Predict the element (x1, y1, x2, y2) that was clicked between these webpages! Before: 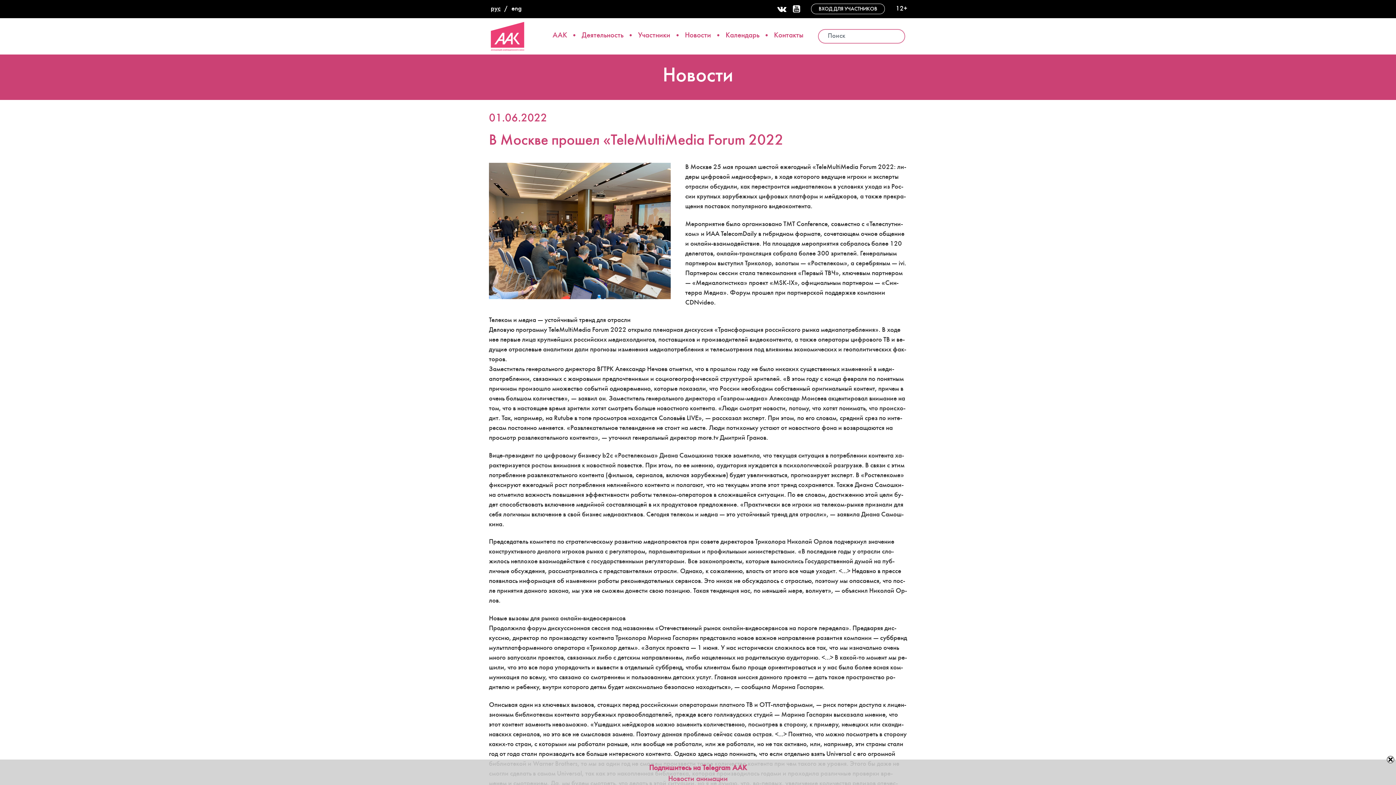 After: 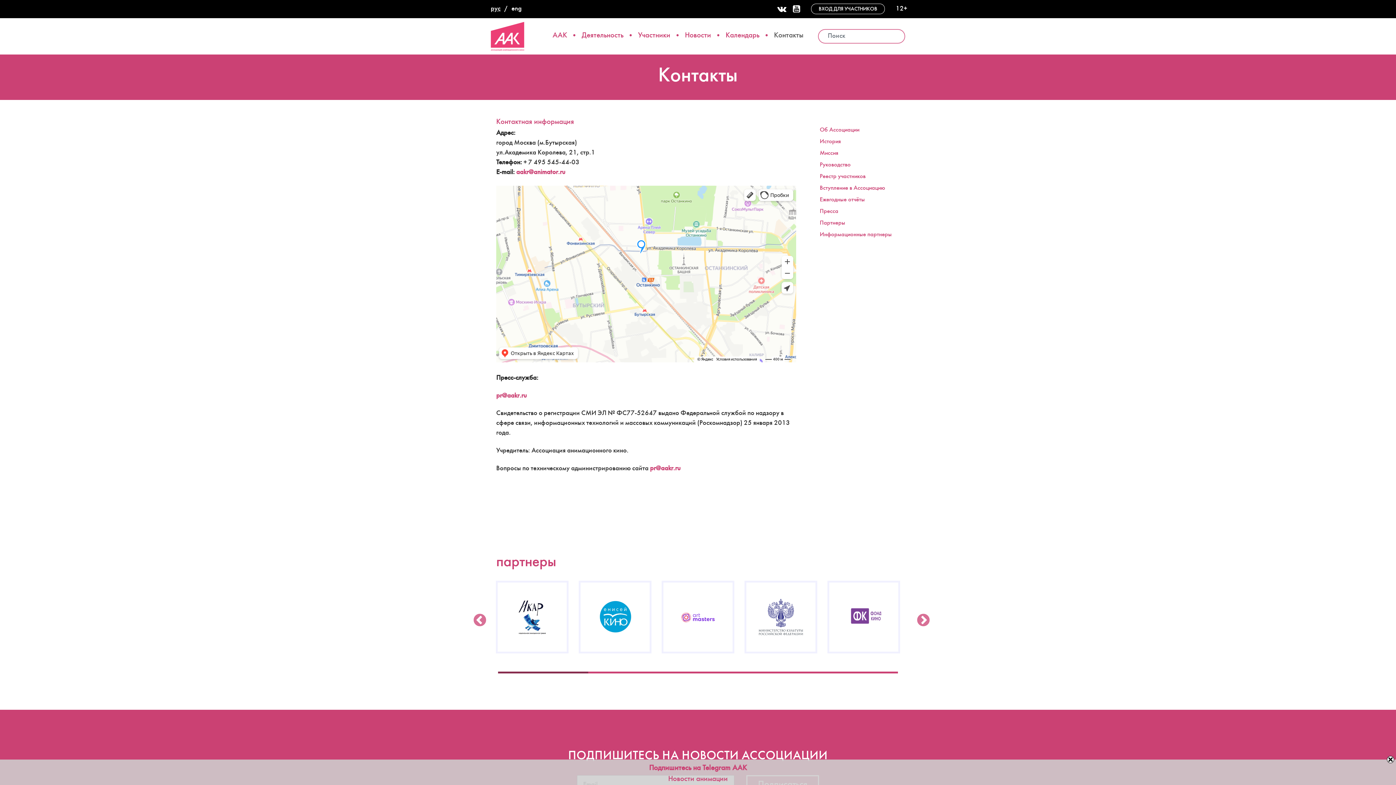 Action: label: Контакты bbox: (774, 25, 803, 47)